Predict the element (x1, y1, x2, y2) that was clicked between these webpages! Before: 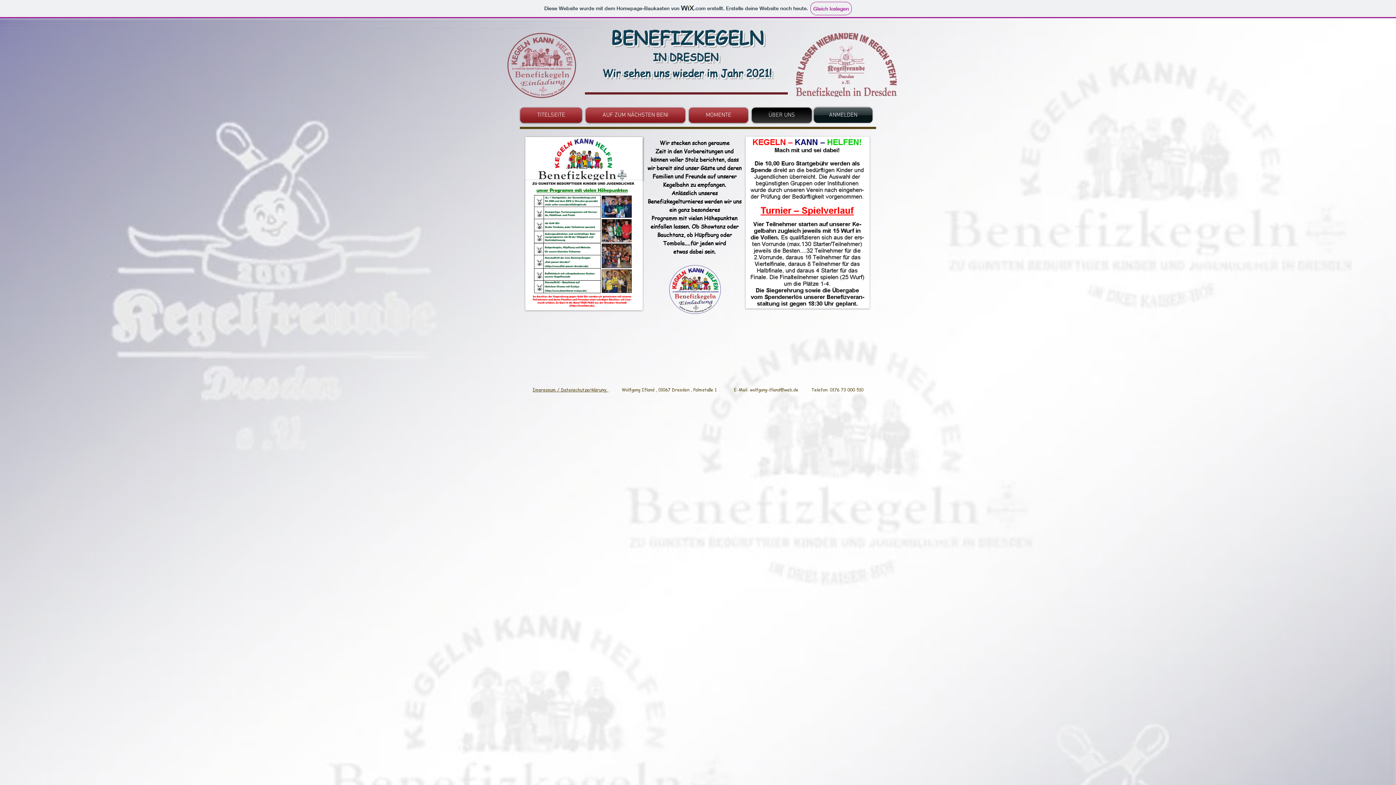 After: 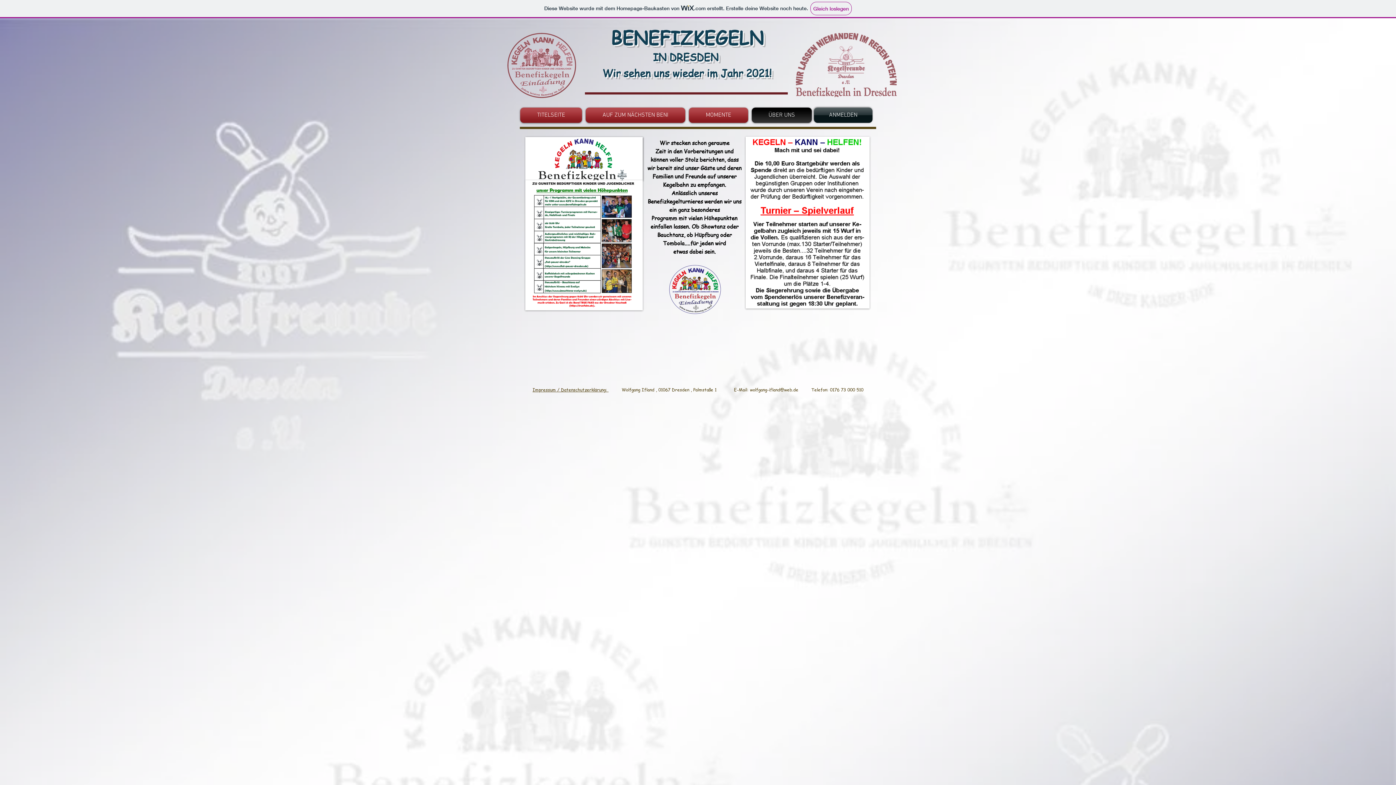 Action: label: wolfgang-ifland@web.de bbox: (750, 386, 798, 393)